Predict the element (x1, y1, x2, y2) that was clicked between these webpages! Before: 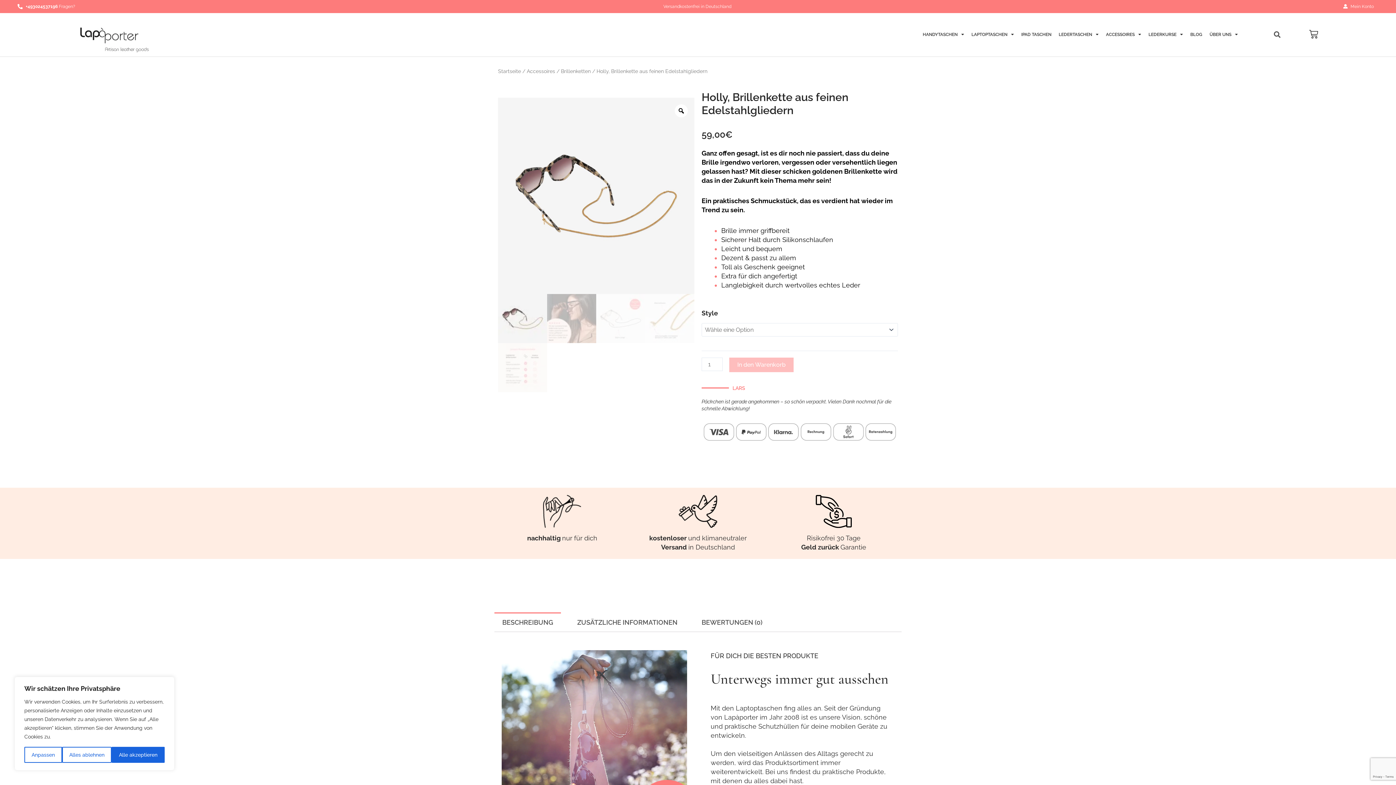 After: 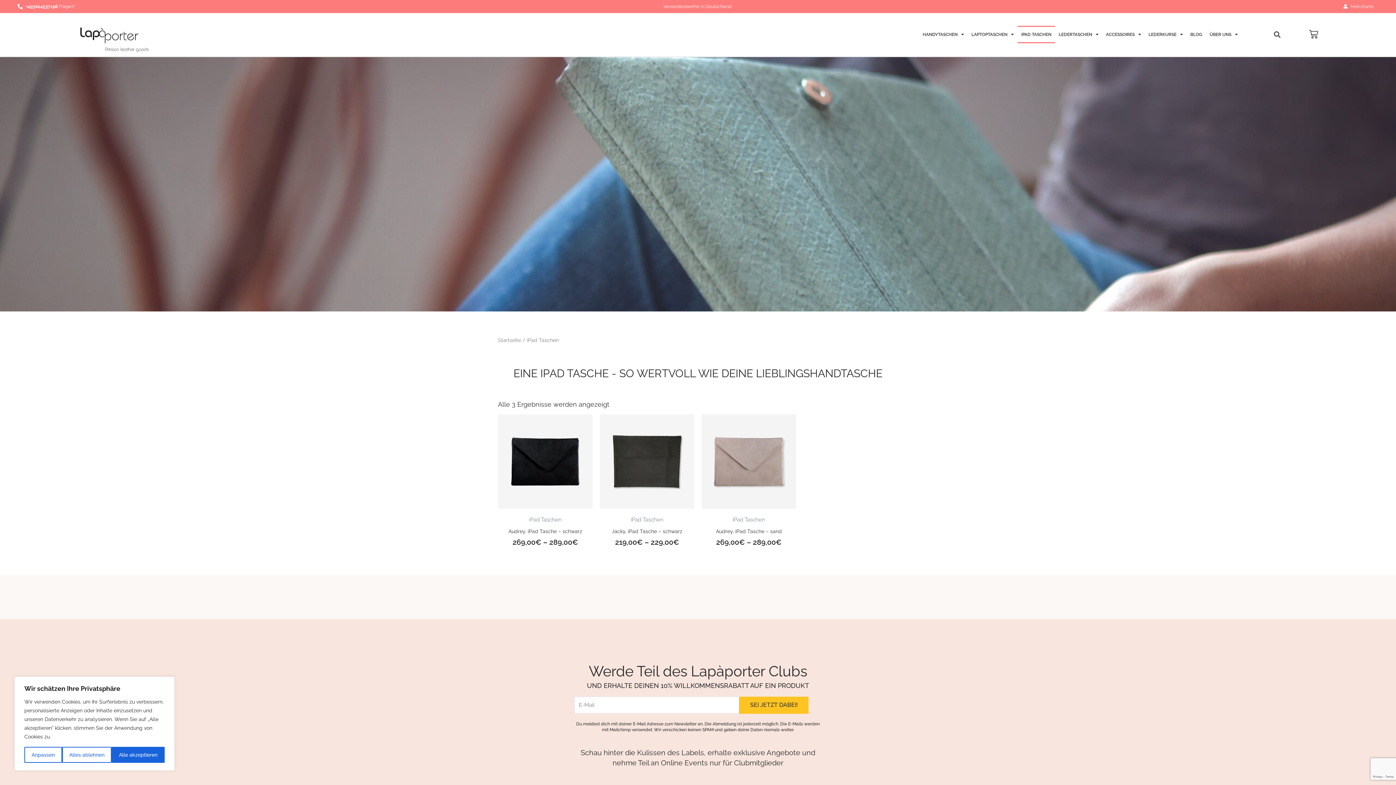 Action: bbox: (1017, 25, 1055, 43) label: IPAD TASCHEN